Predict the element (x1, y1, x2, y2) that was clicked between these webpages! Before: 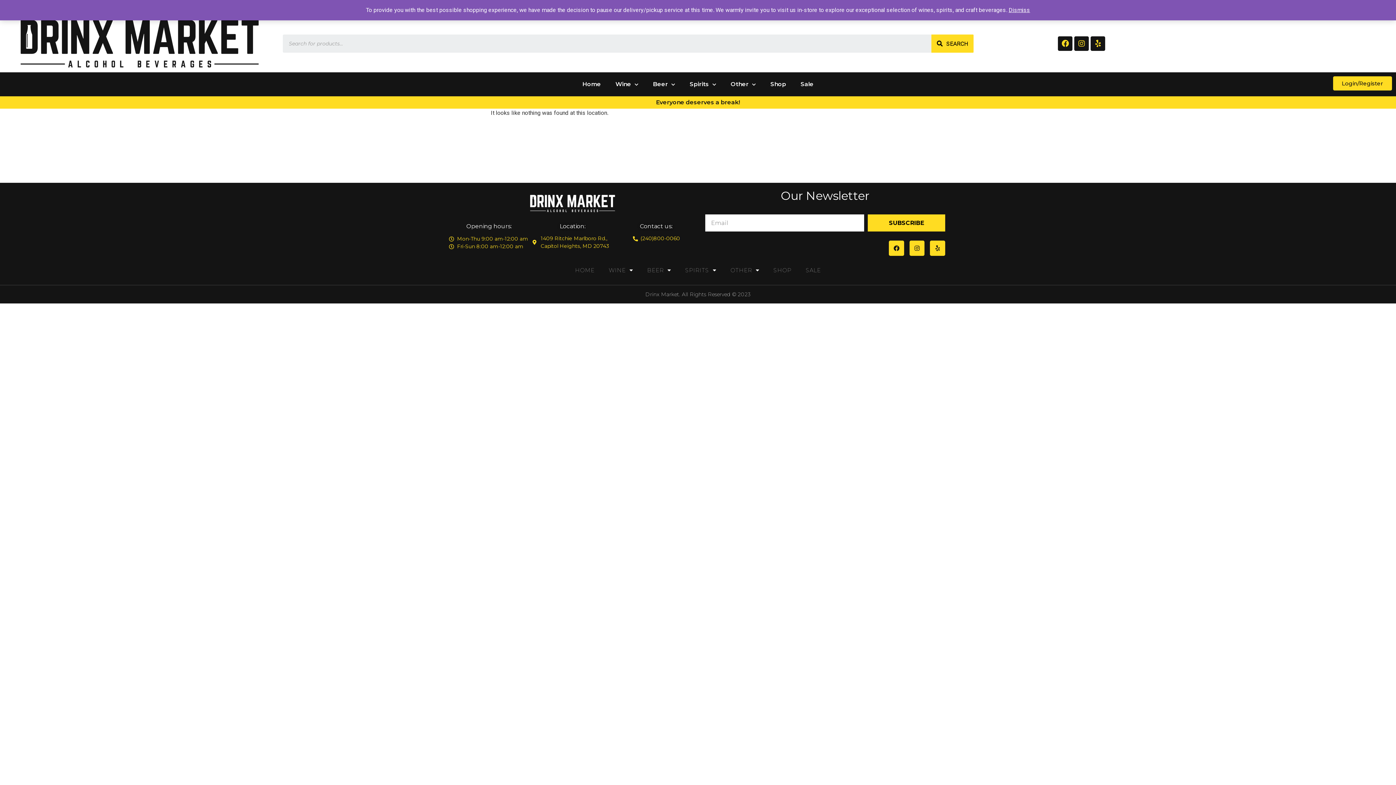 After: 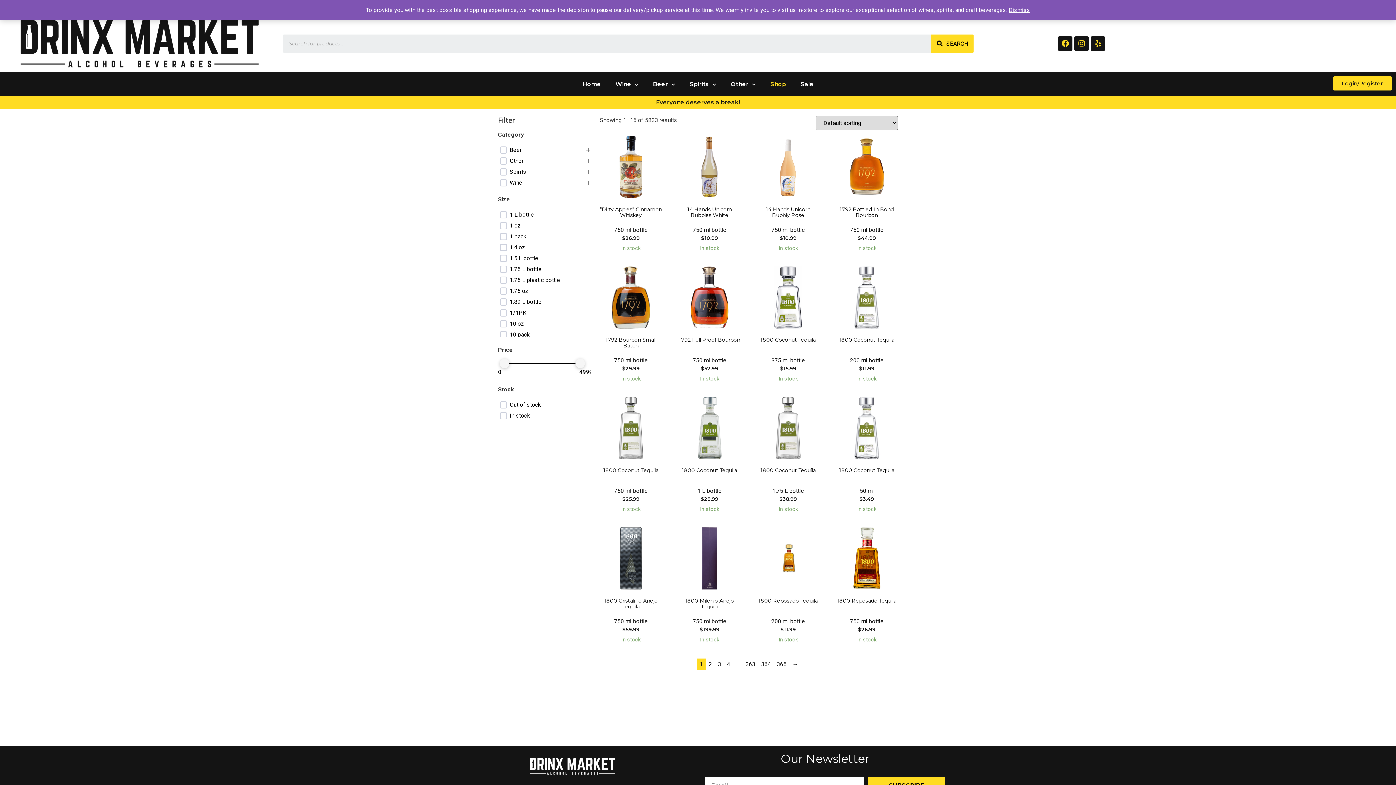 Action: label: Shop bbox: (763, 76, 793, 92)